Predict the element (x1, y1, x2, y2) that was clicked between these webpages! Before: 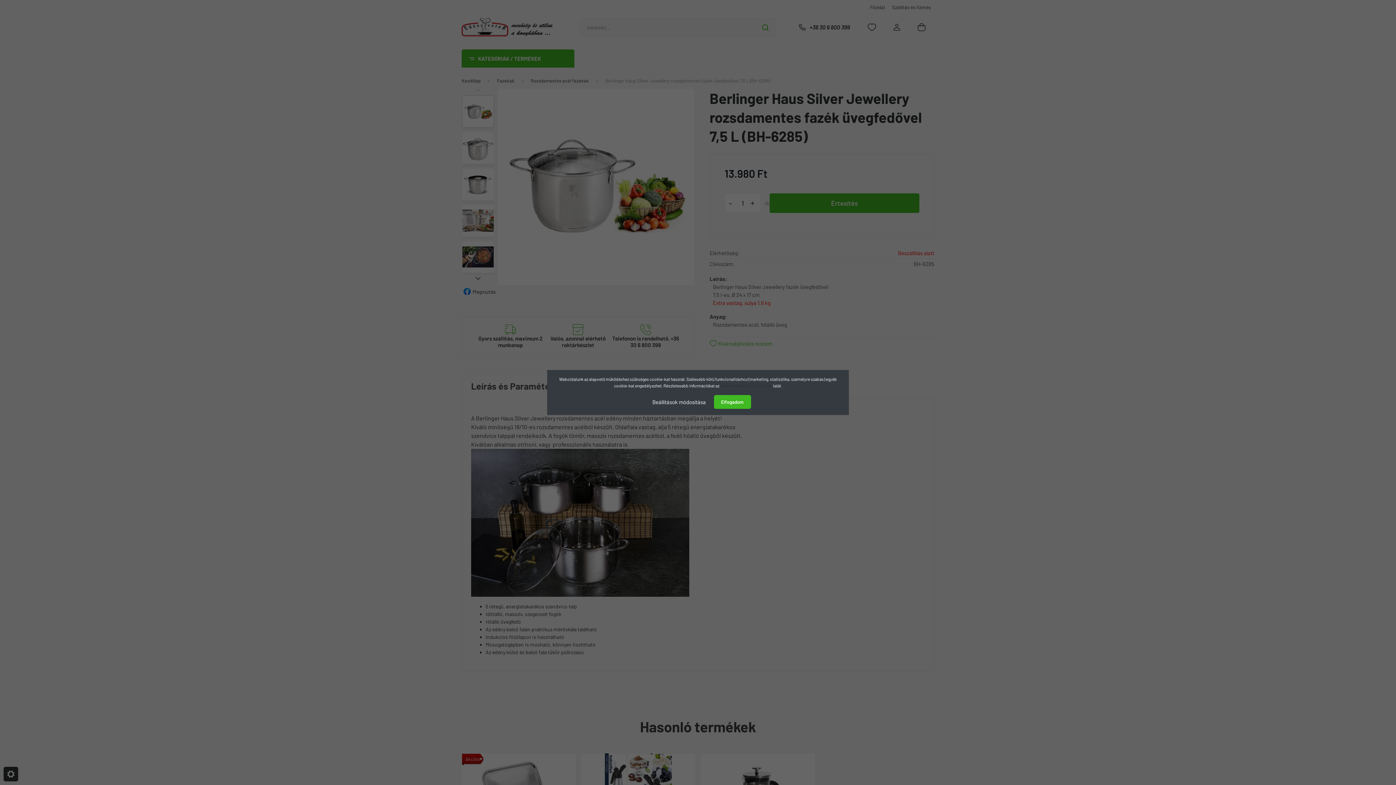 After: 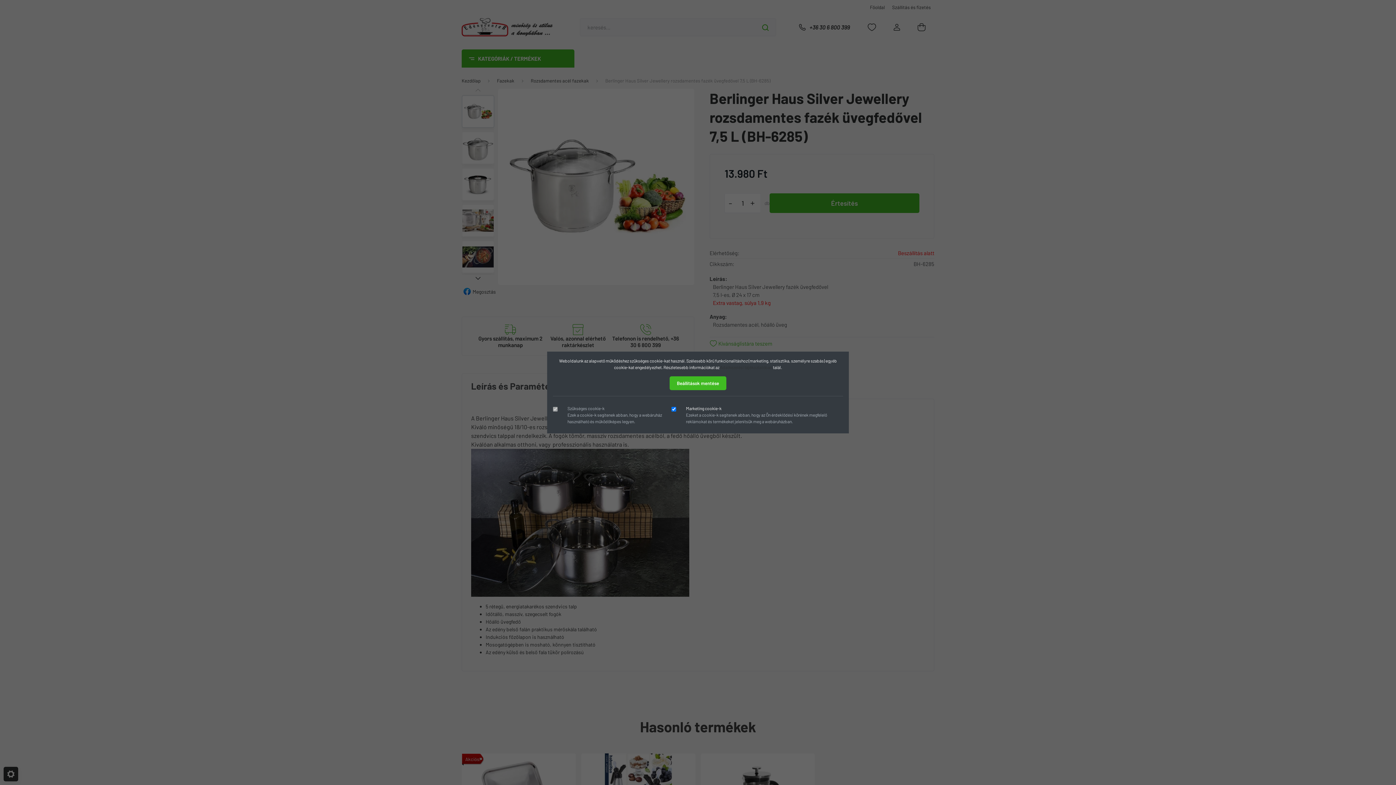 Action: bbox: (645, 394, 713, 409) label: Beállítások módosítása